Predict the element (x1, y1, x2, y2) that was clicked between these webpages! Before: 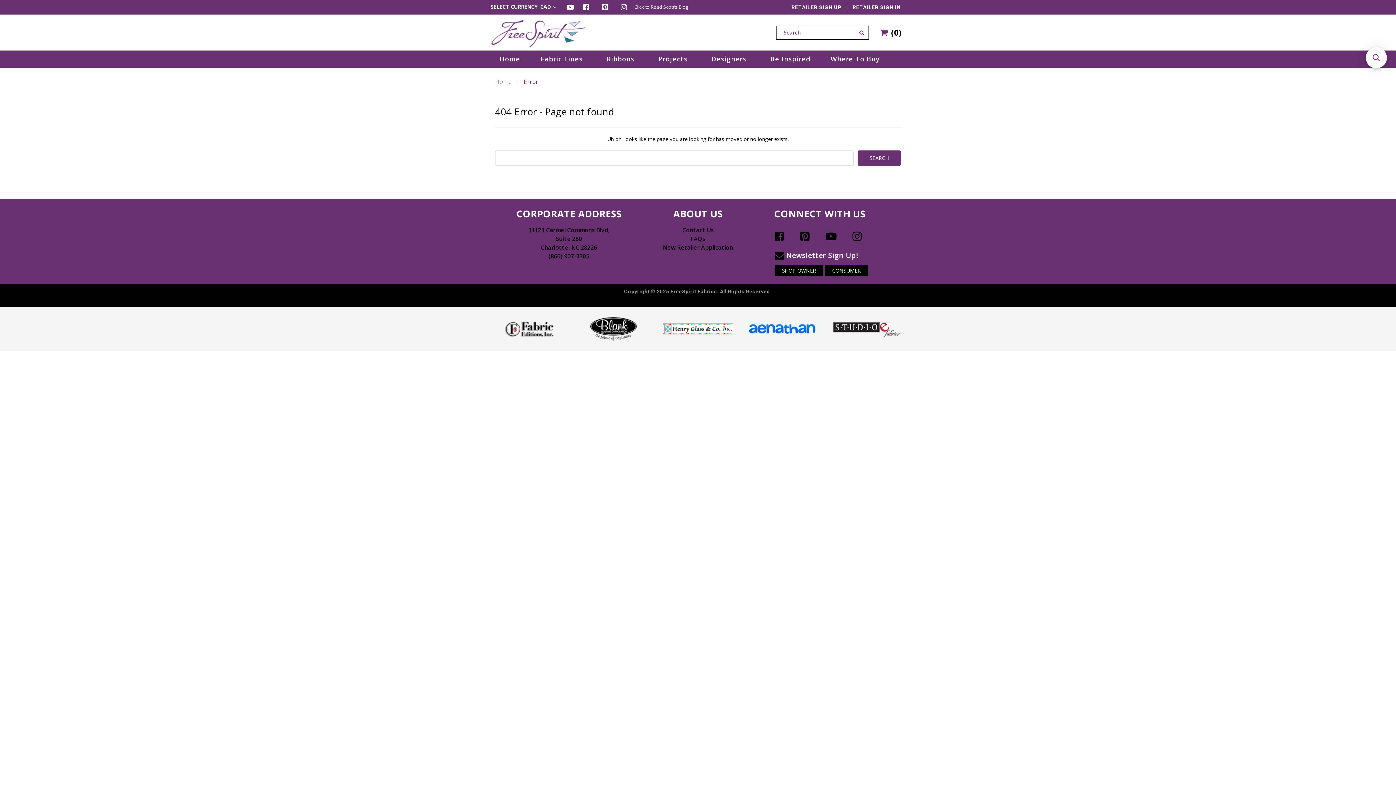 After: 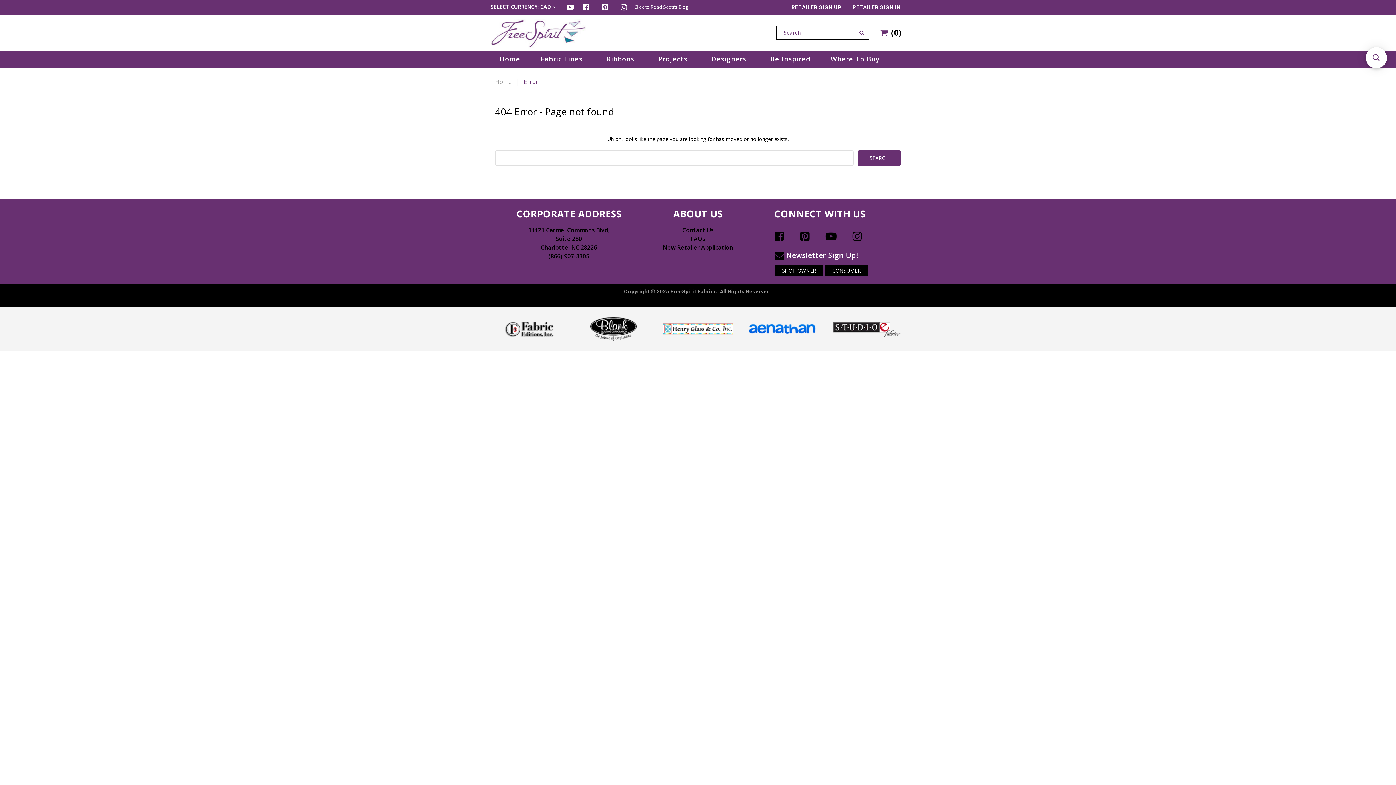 Action: bbox: (745, 325, 819, 331)